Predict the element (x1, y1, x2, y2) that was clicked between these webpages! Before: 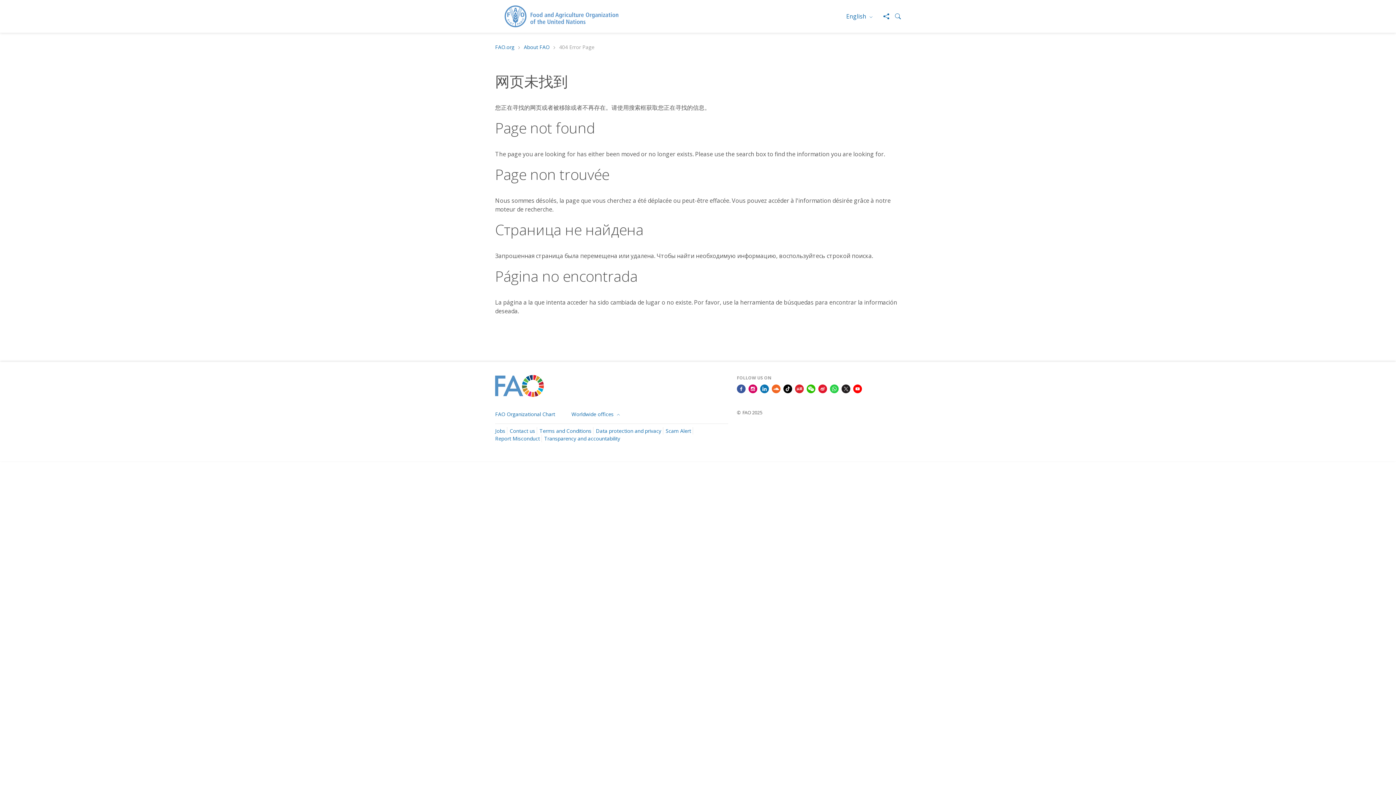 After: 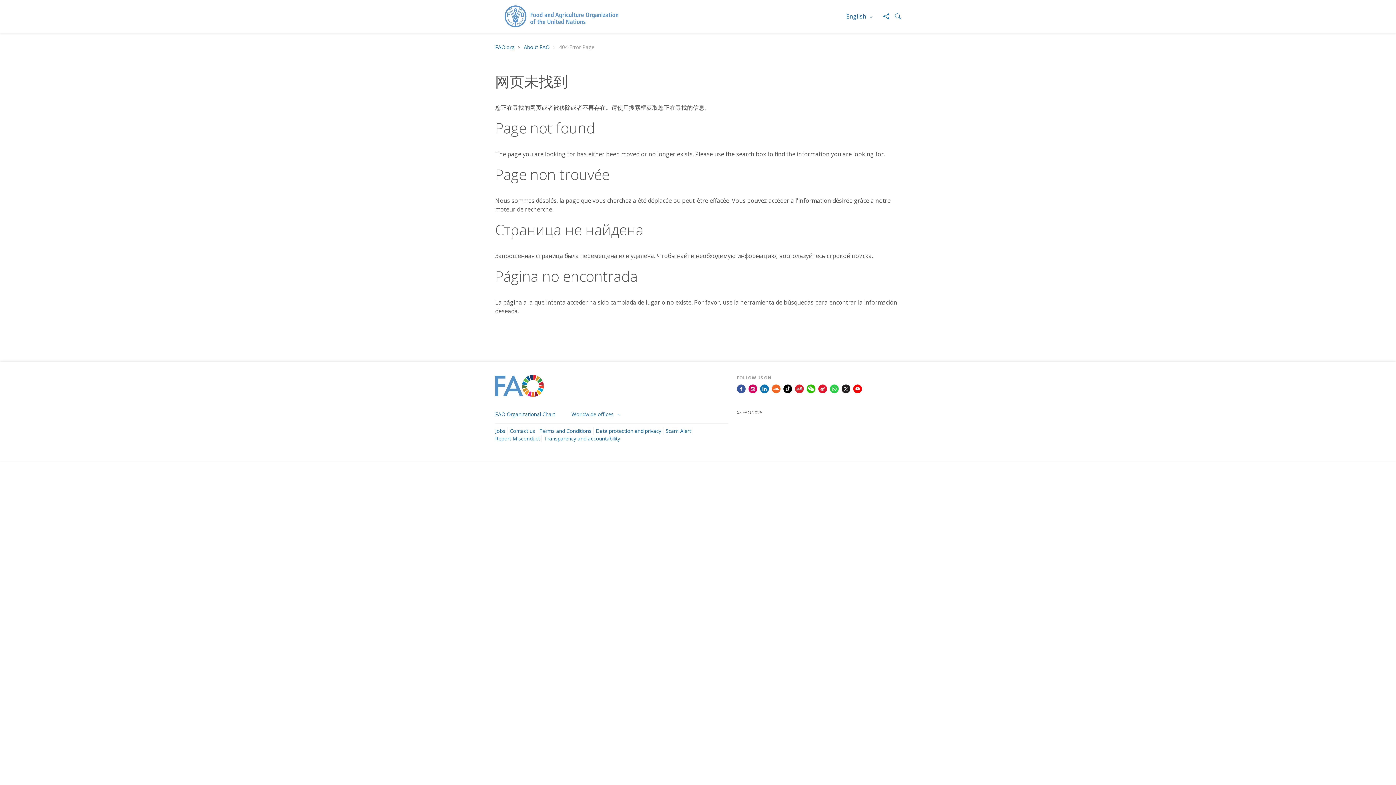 Action: bbox: (841, 384, 850, 392)